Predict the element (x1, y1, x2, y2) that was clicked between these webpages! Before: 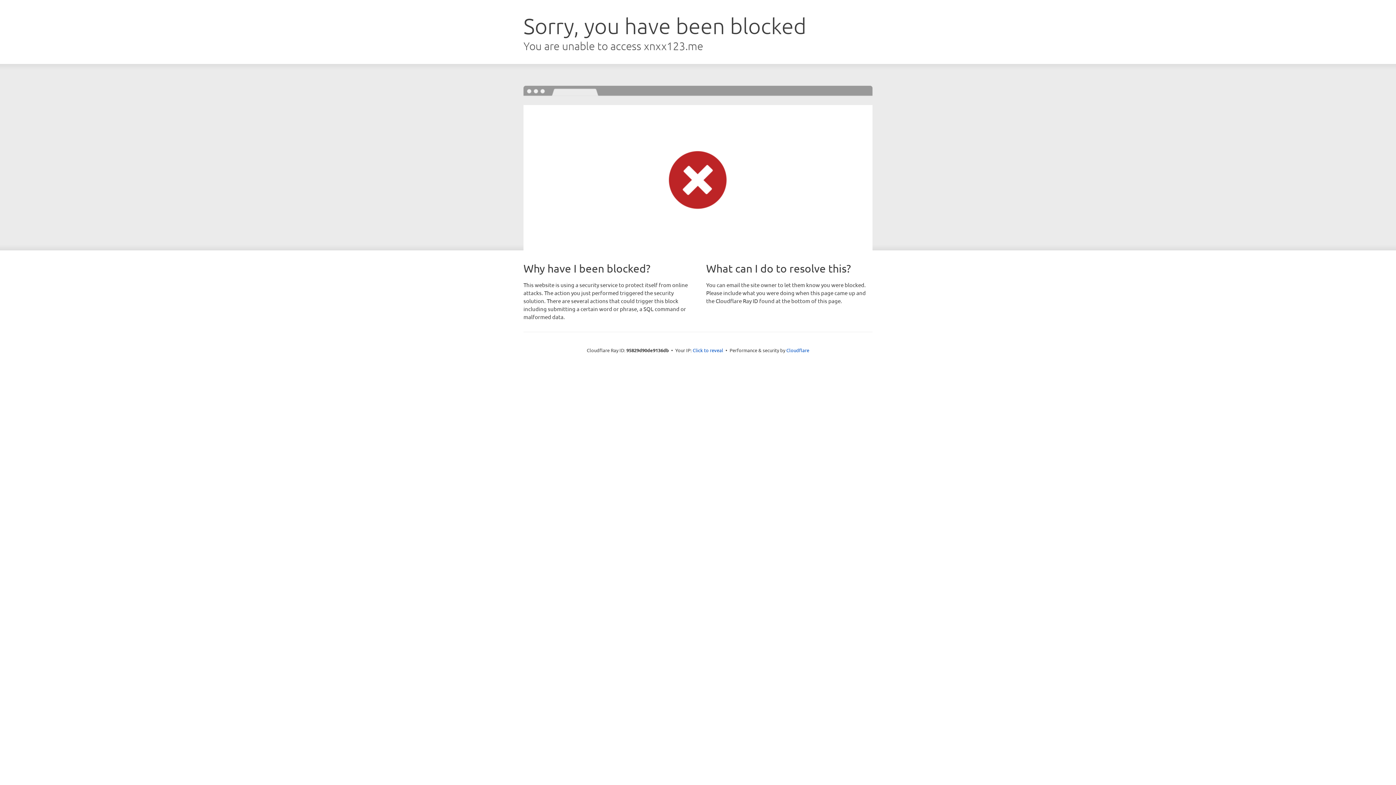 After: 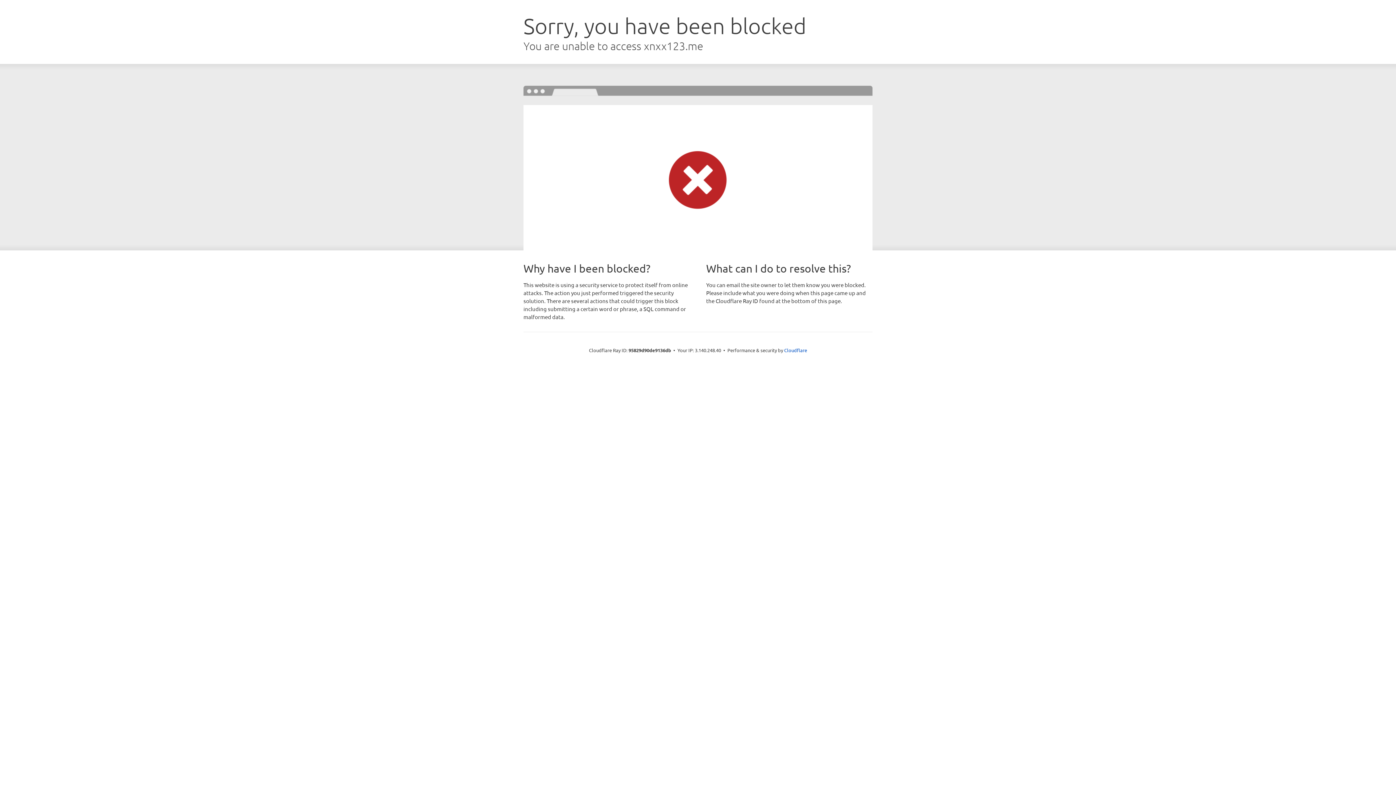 Action: bbox: (692, 346, 723, 353) label: Click to reveal